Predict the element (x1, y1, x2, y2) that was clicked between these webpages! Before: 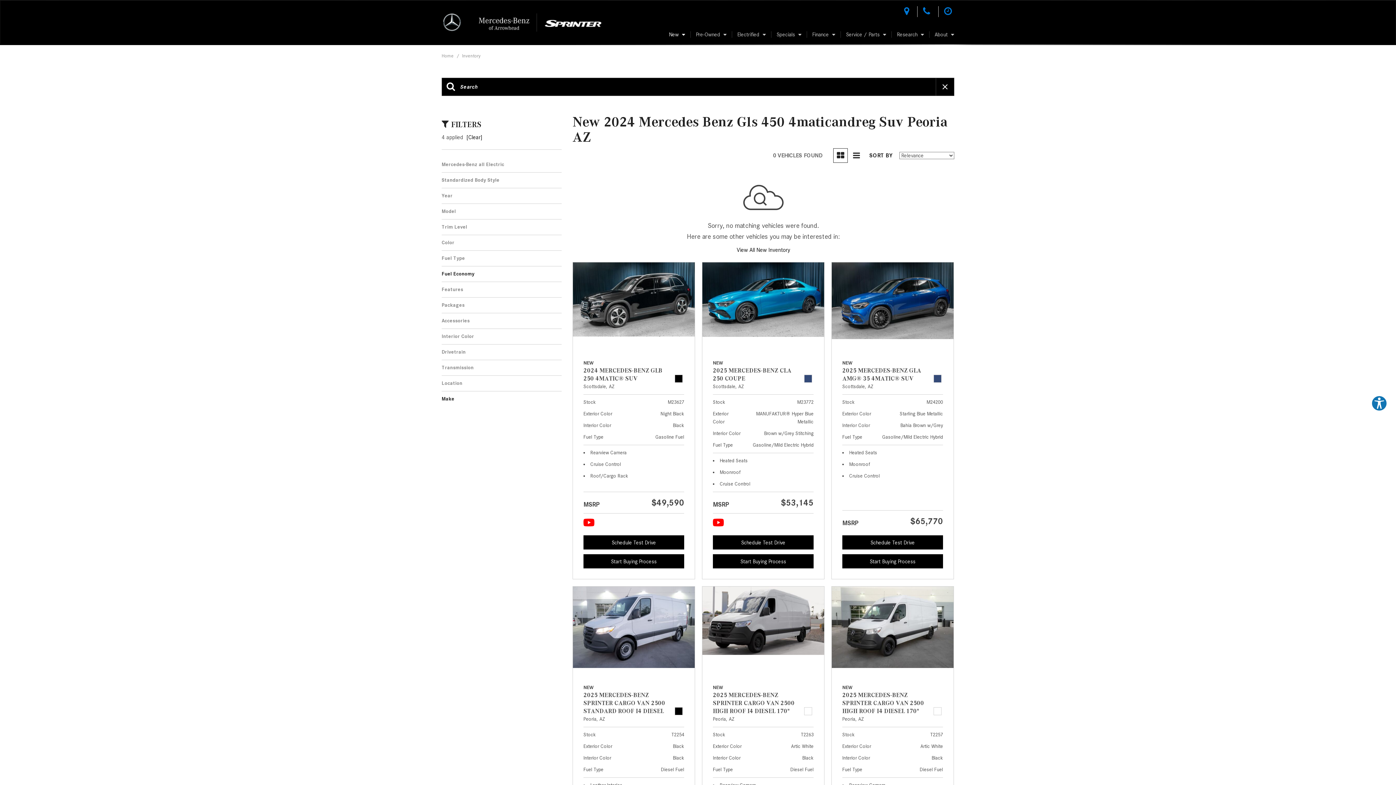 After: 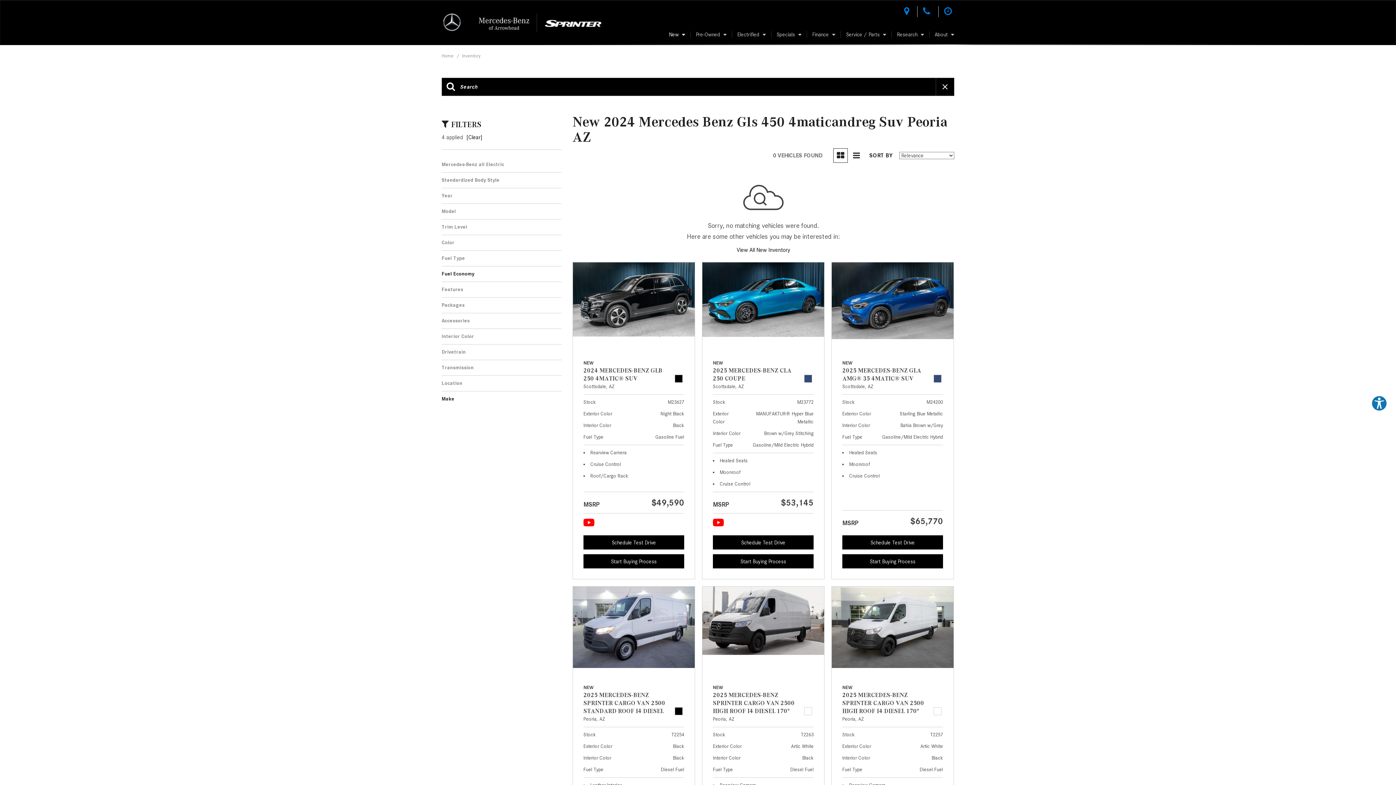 Action: bbox: (441, 176, 561, 184) label: Standardized Body Style